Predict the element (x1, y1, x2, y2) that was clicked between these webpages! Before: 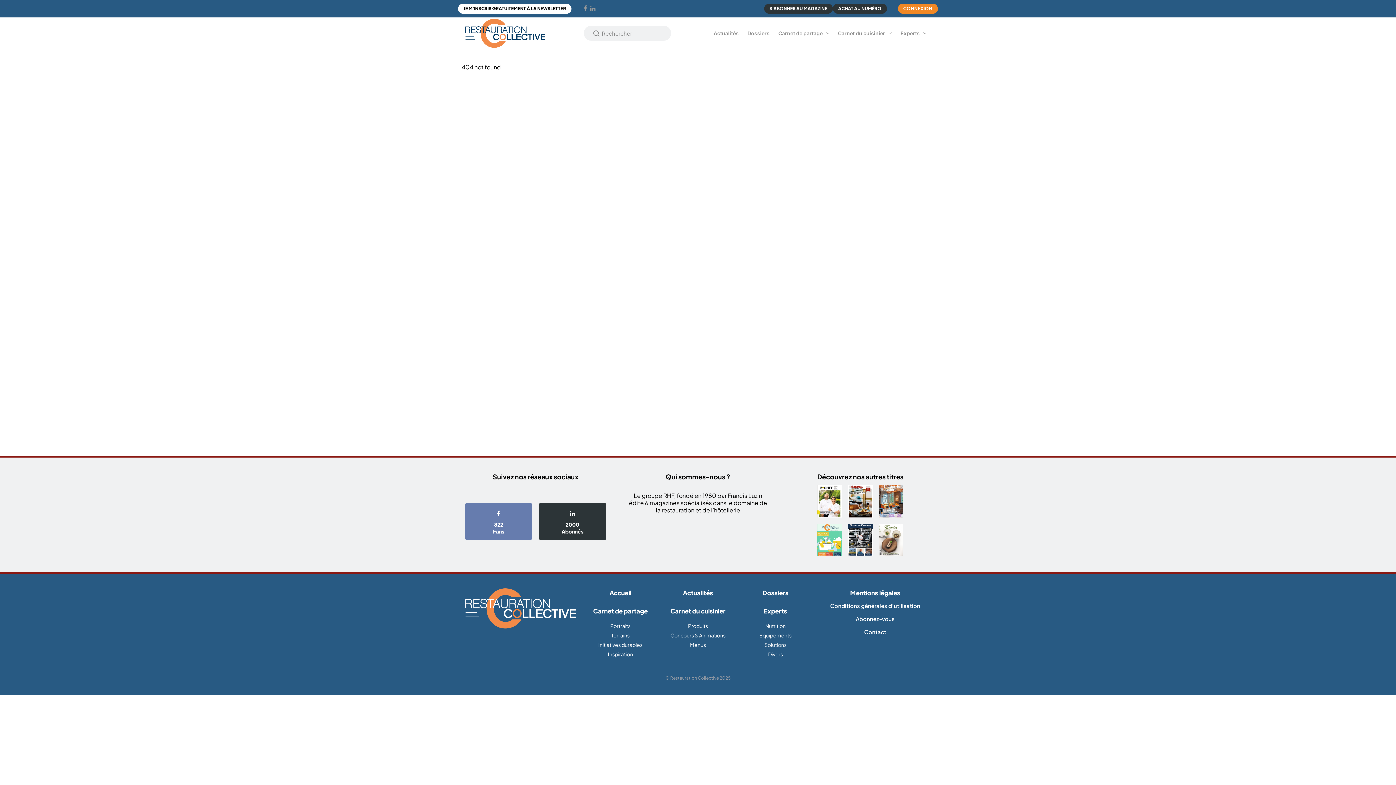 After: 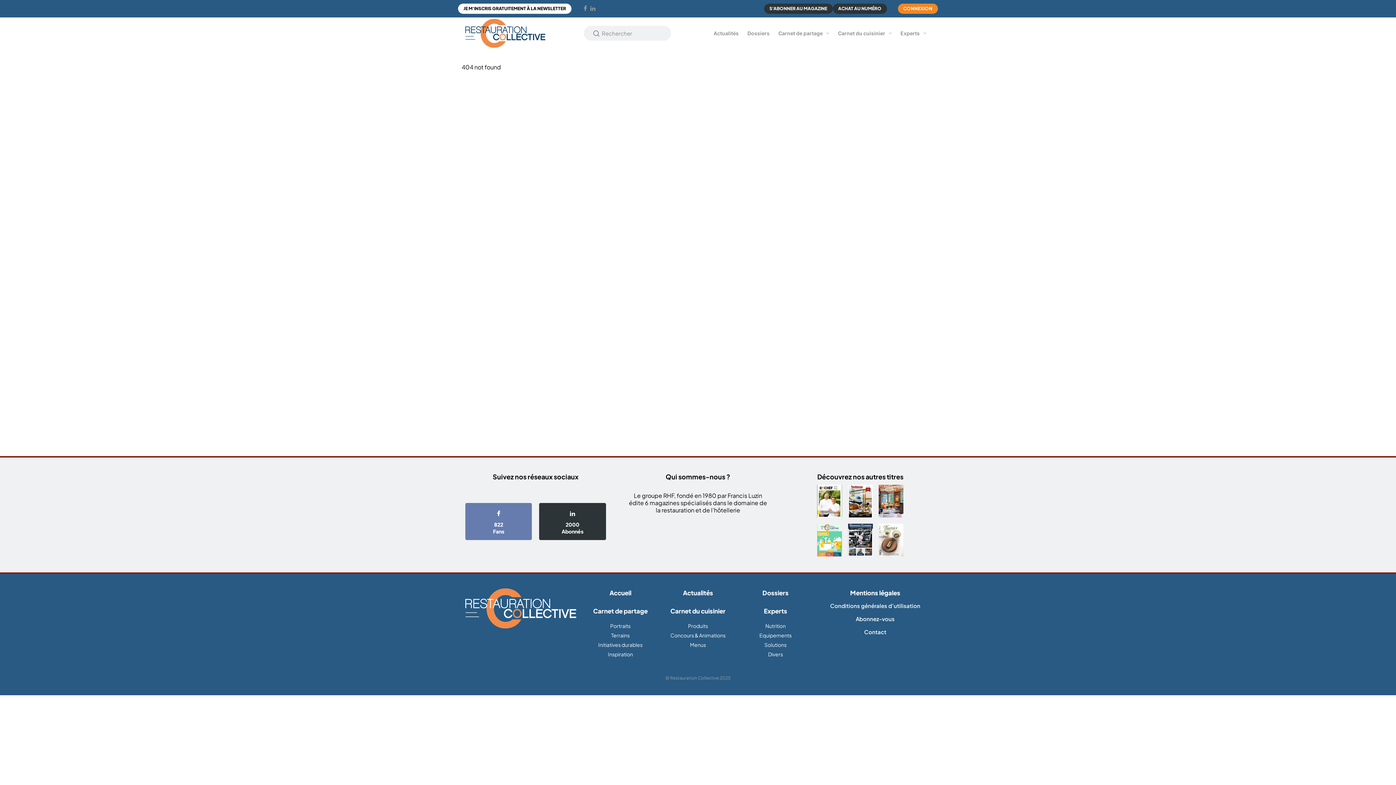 Action: bbox: (815, 524, 844, 558)